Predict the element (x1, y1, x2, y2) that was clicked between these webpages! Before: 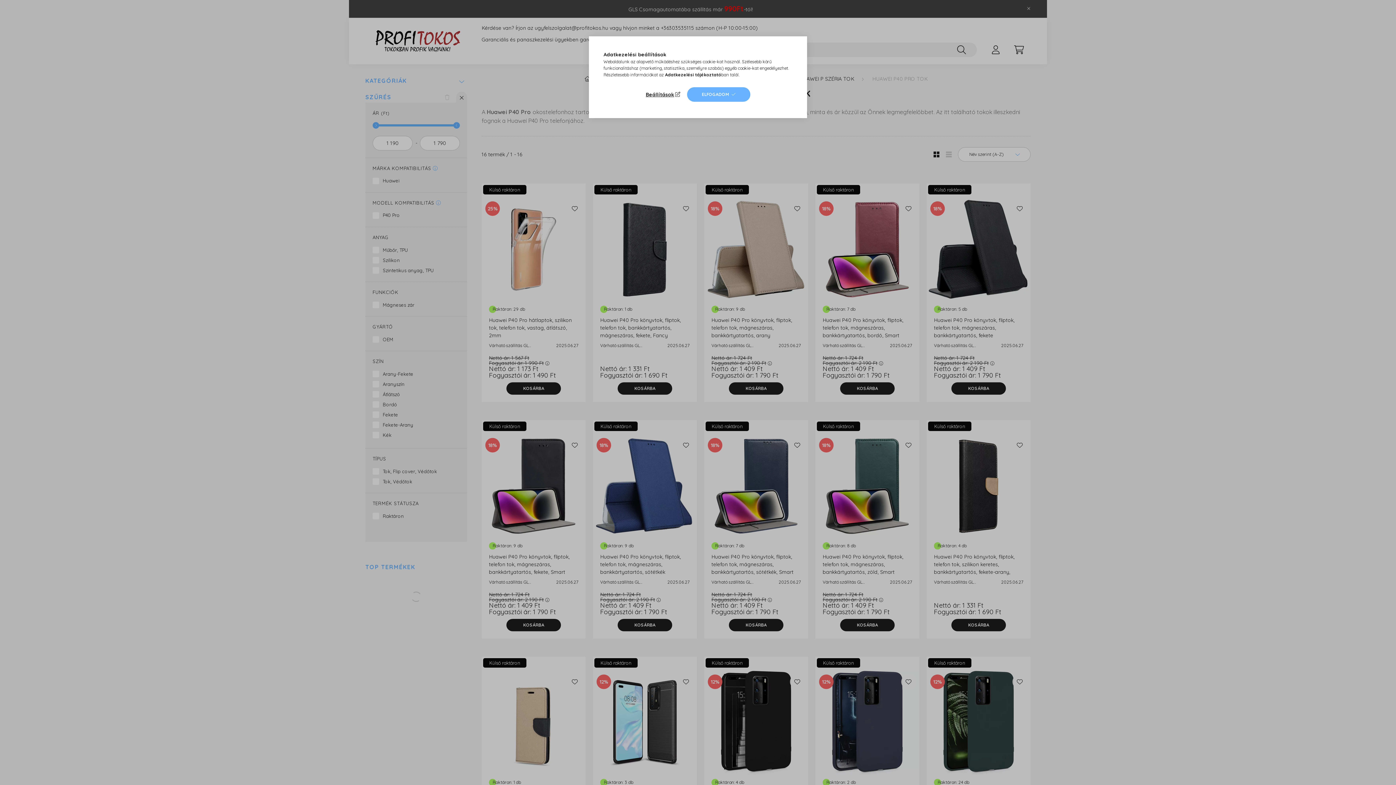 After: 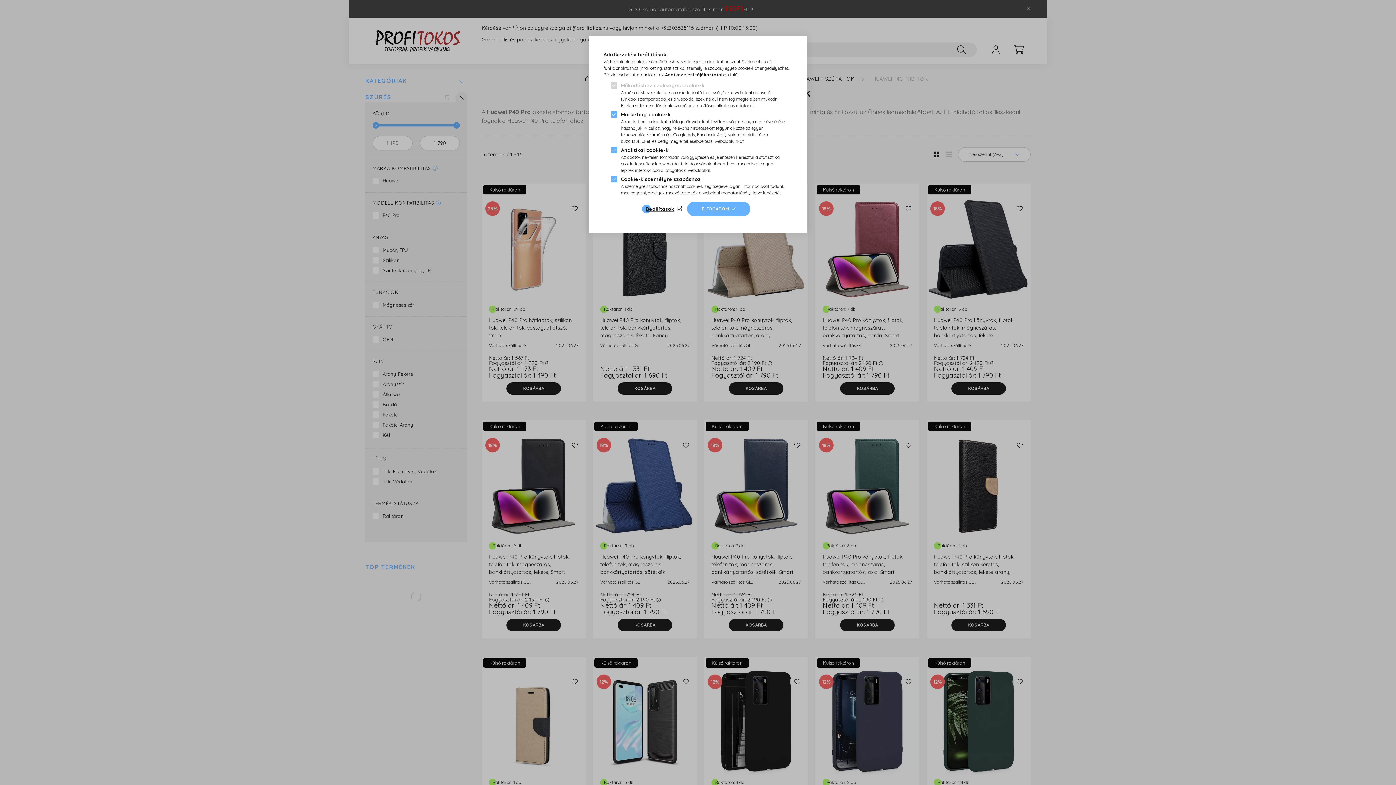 Action: label: Beállítások bbox: (645, 89, 682, 99)